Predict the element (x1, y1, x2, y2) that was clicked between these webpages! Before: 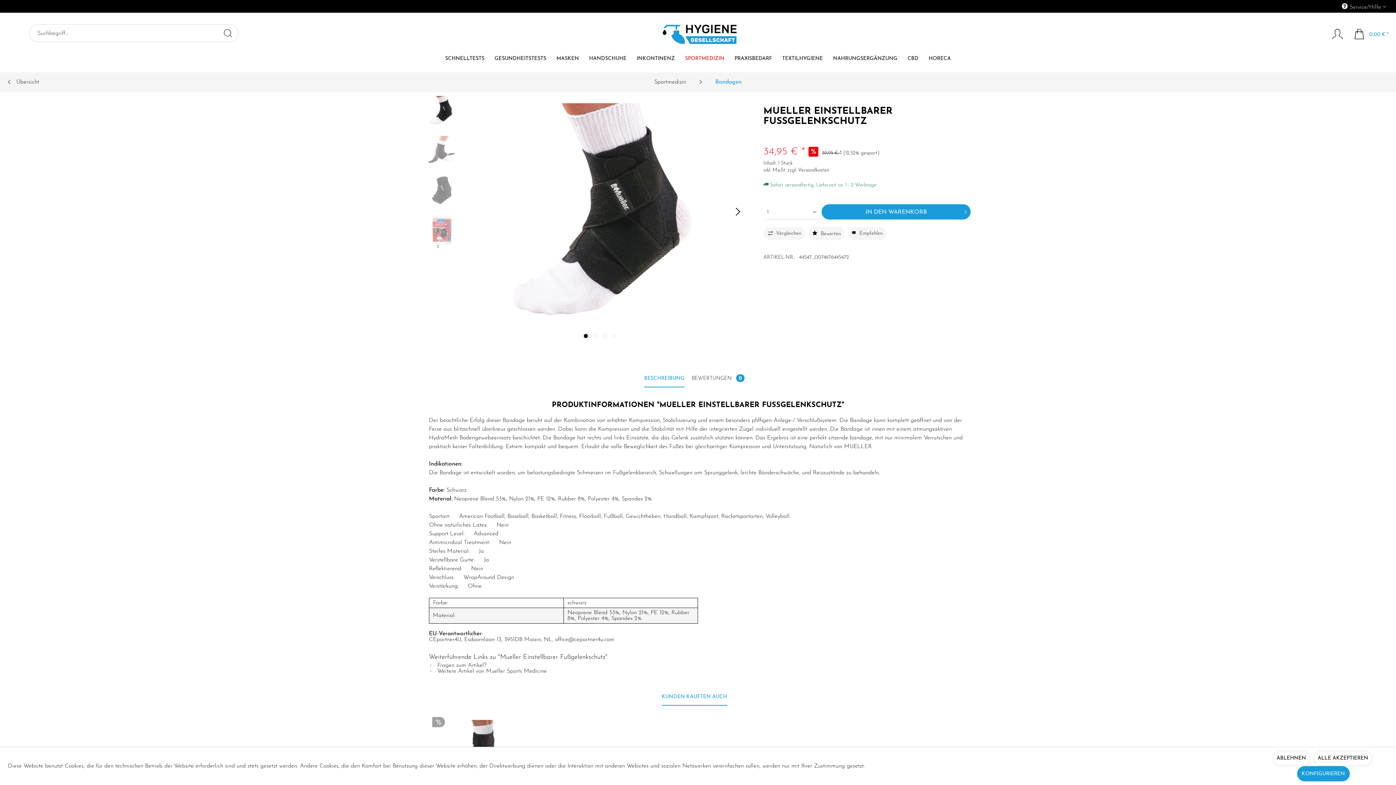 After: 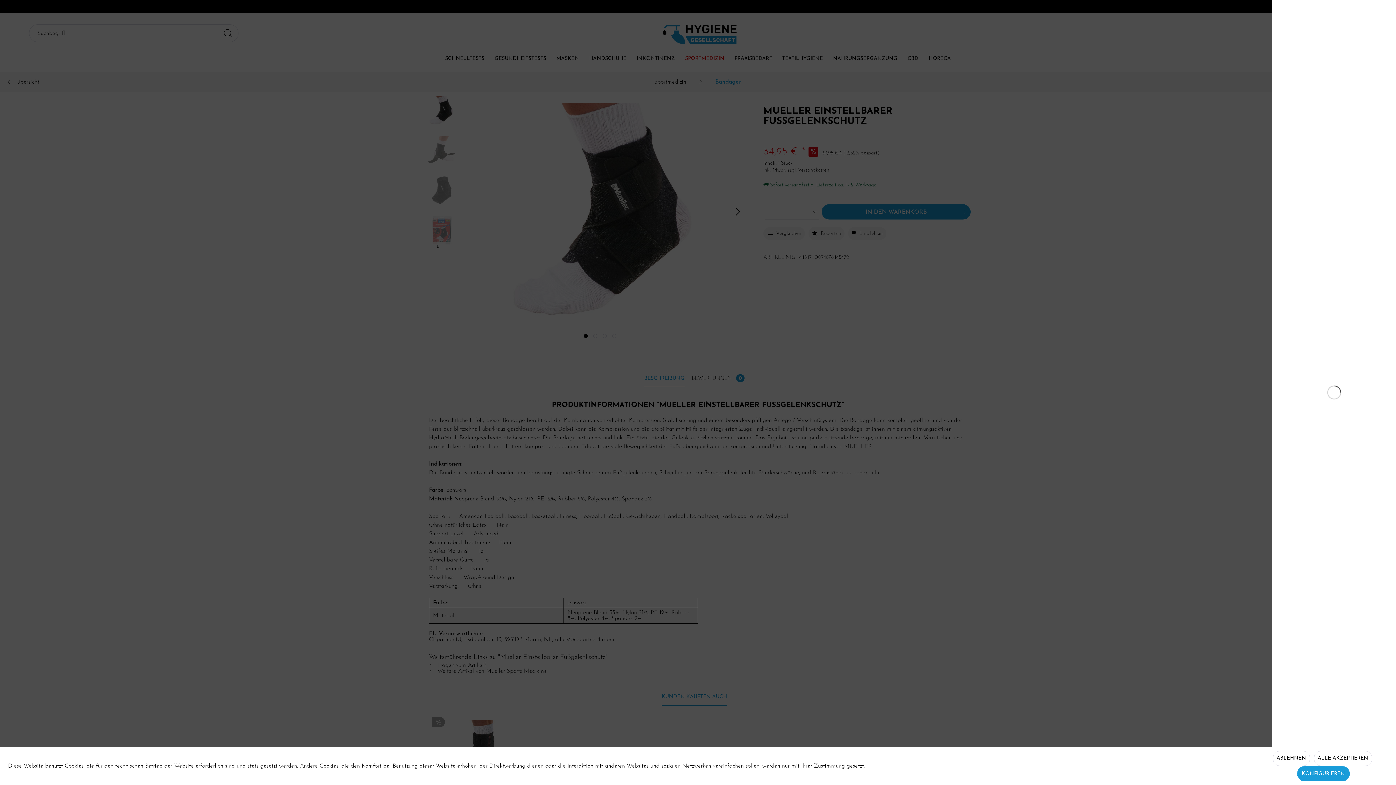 Action: bbox: (1351, 27, 1392, 41) label: Warenkorb